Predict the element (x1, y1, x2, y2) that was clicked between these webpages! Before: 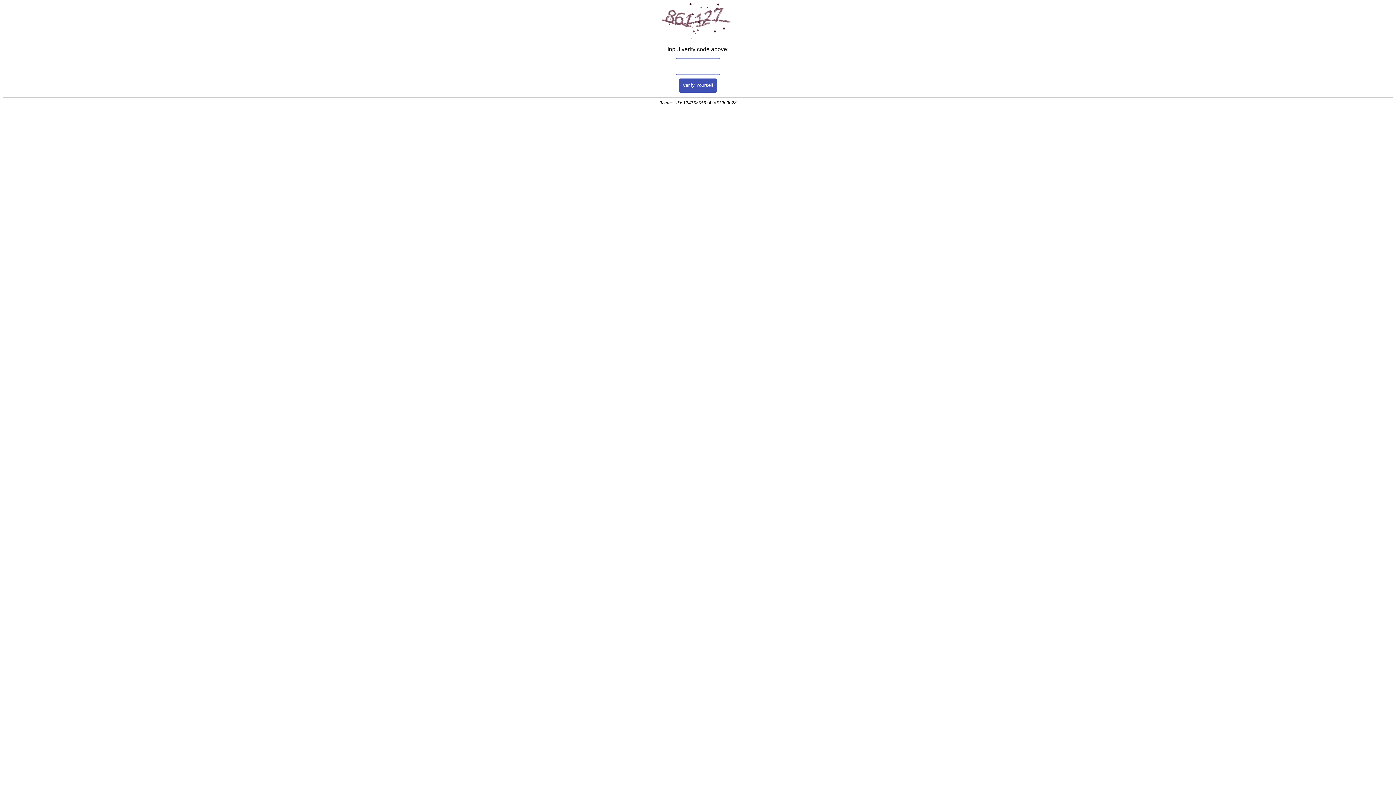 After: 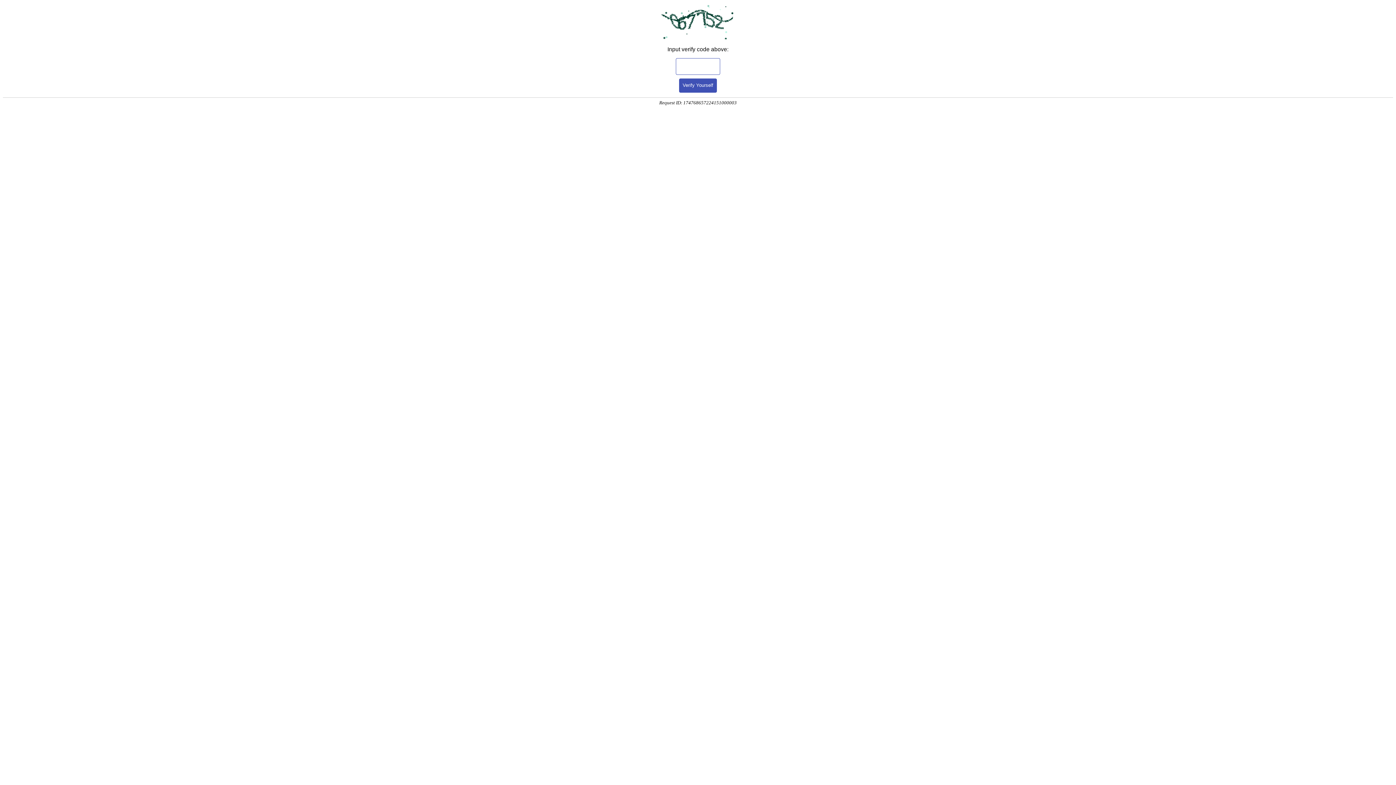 Action: label: Verify Yourself bbox: (679, 78, 717, 92)